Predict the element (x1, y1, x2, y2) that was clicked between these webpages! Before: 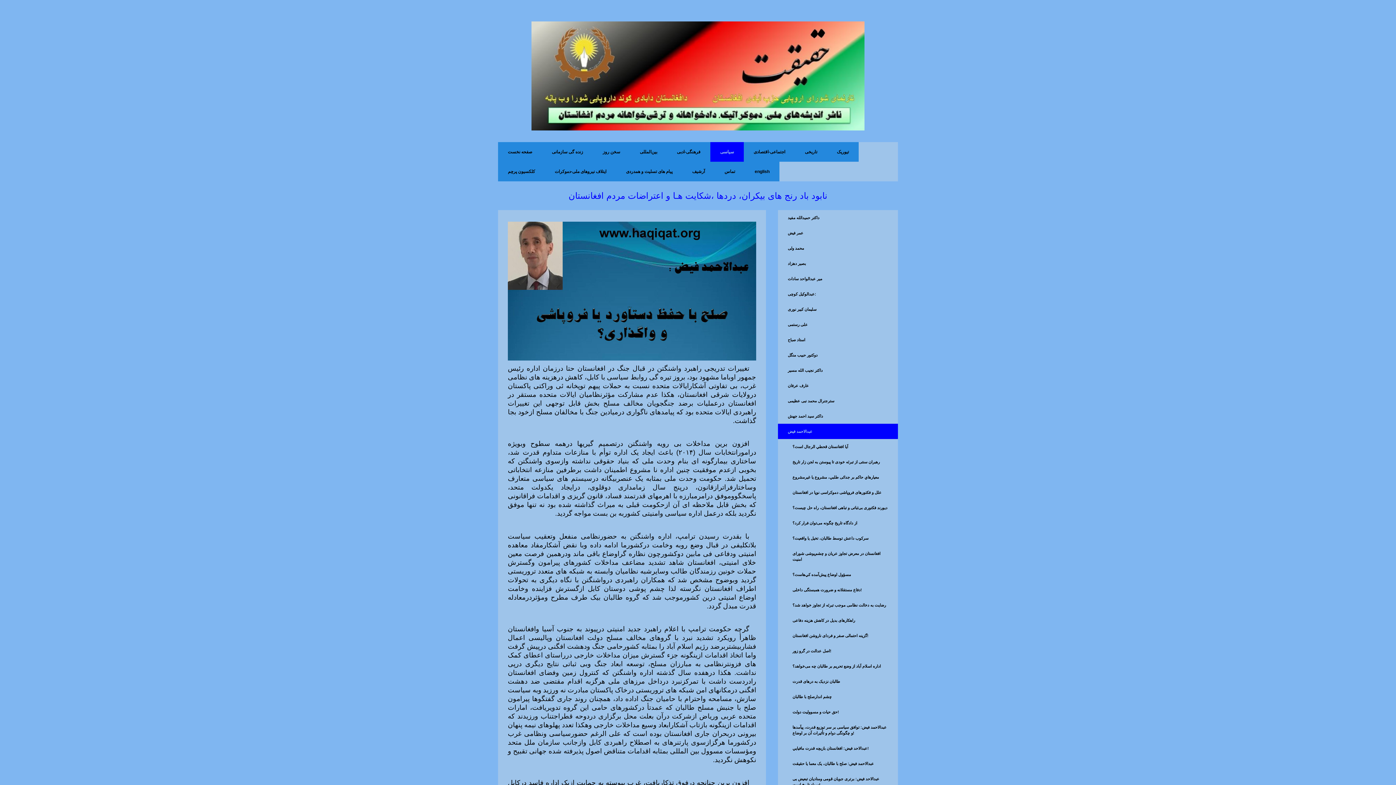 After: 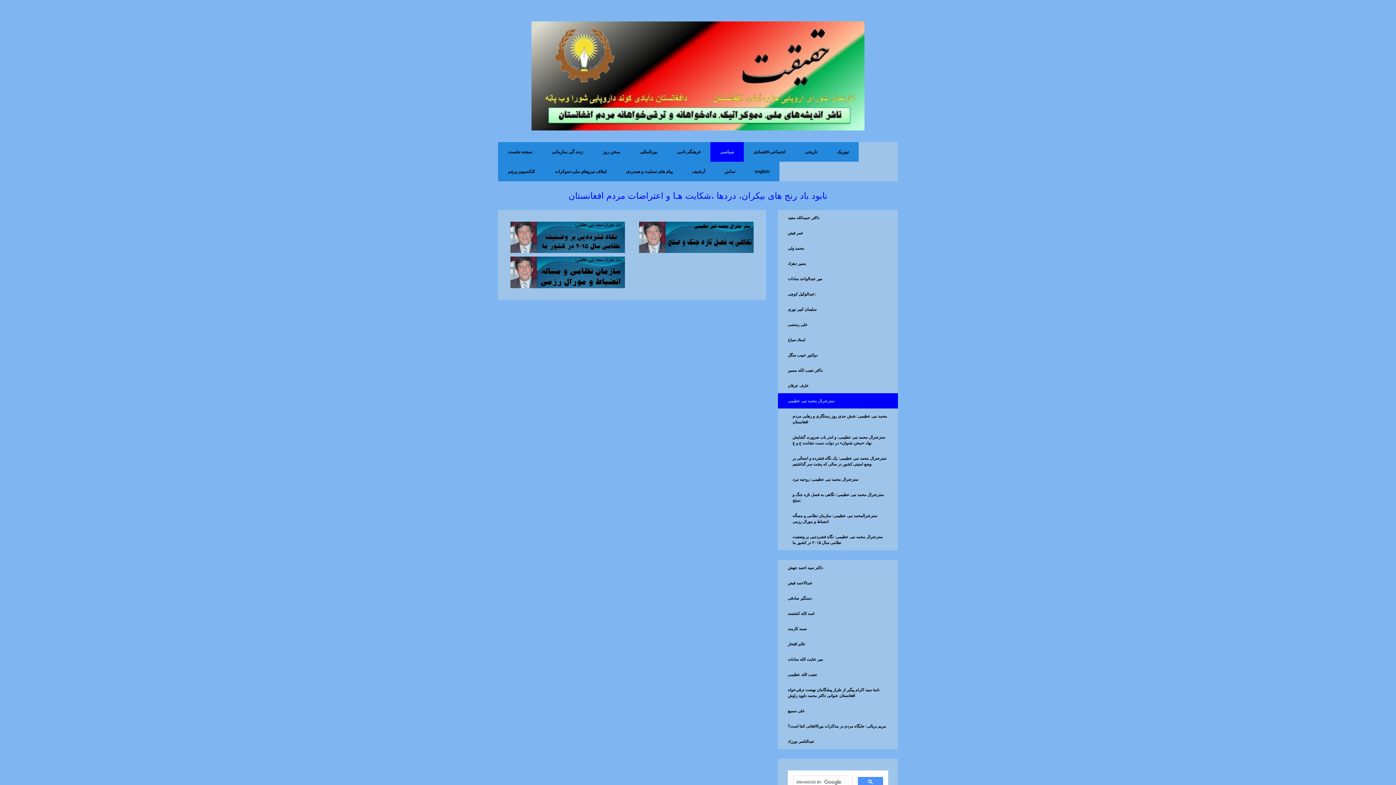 Action: bbox: (778, 393, 898, 408) label: سترجنرال محمد نبی عظیمی